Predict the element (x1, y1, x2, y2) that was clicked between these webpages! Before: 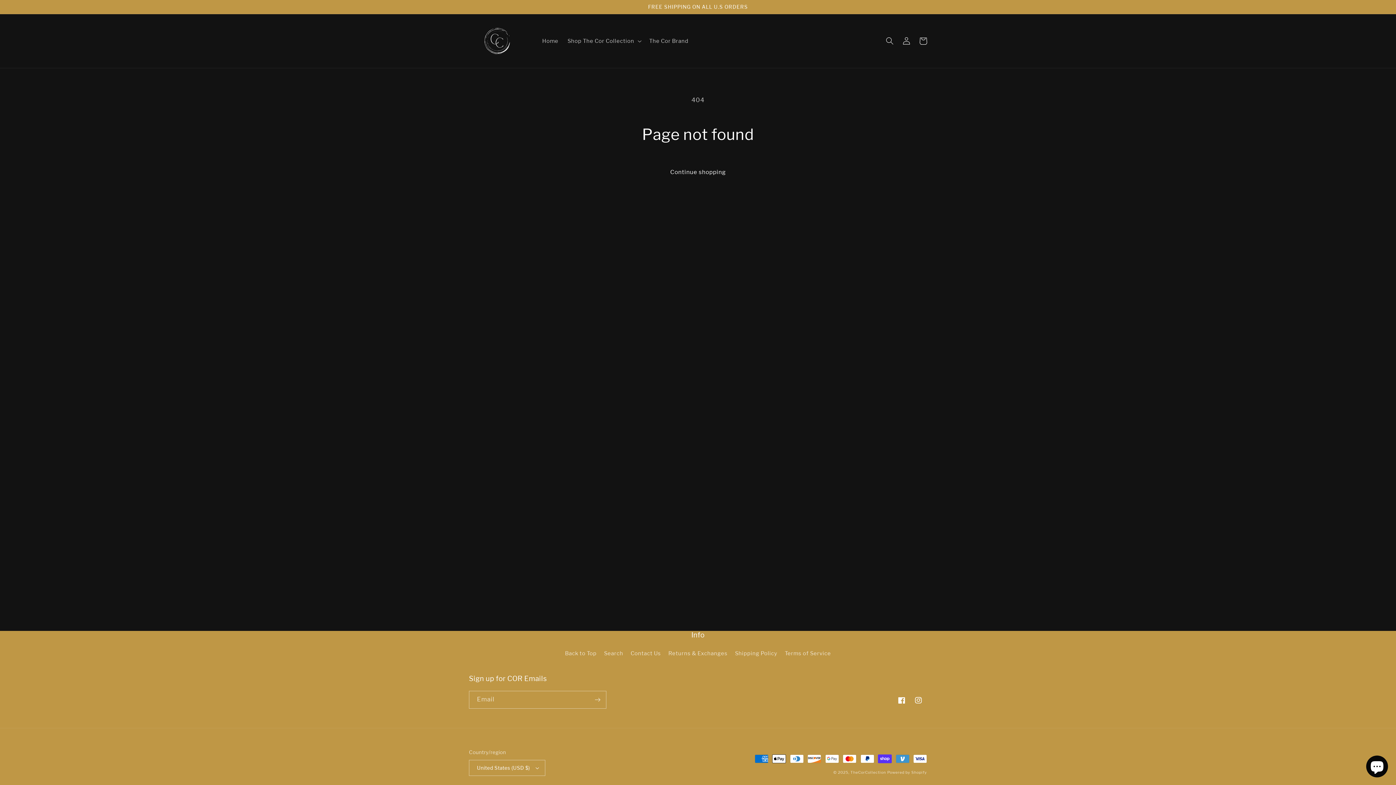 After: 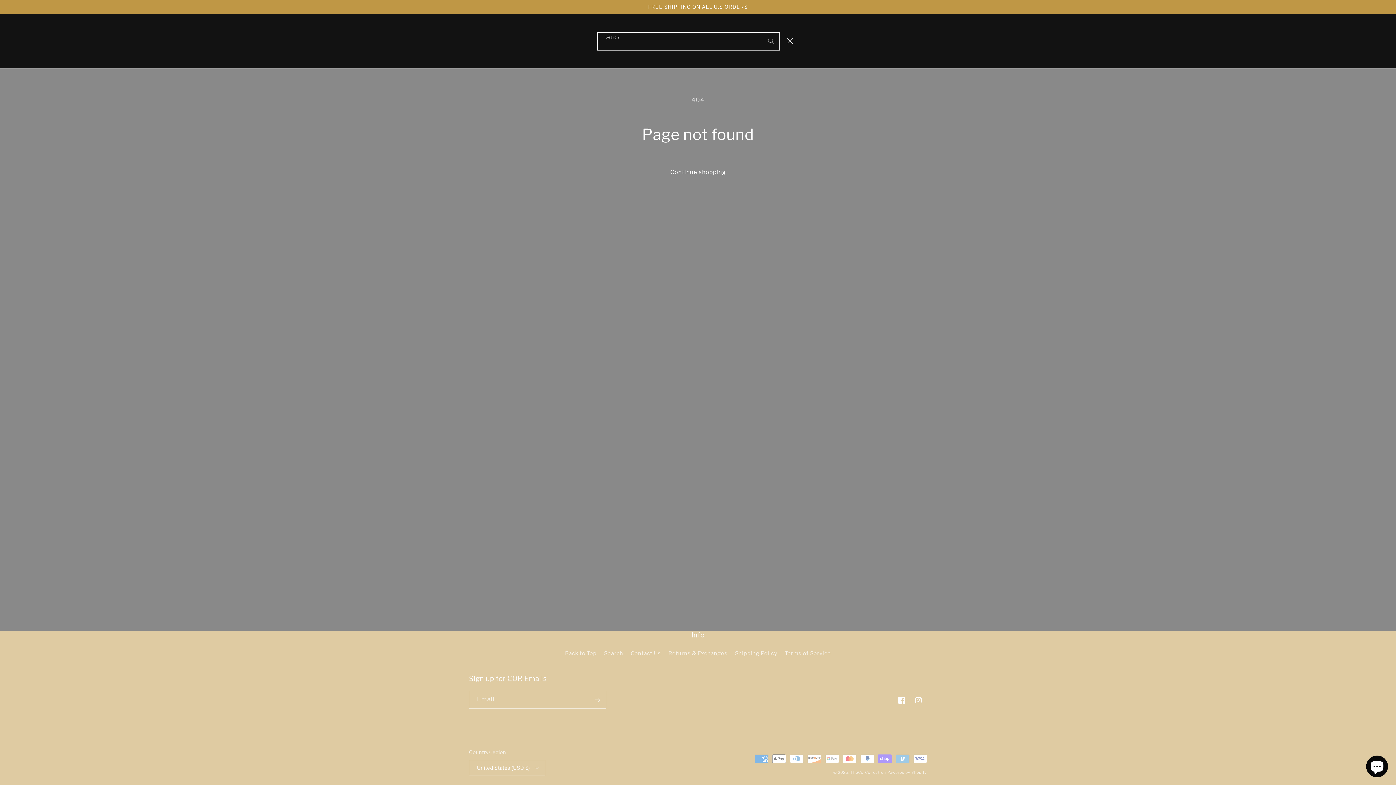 Action: label: Search bbox: (881, 32, 898, 49)